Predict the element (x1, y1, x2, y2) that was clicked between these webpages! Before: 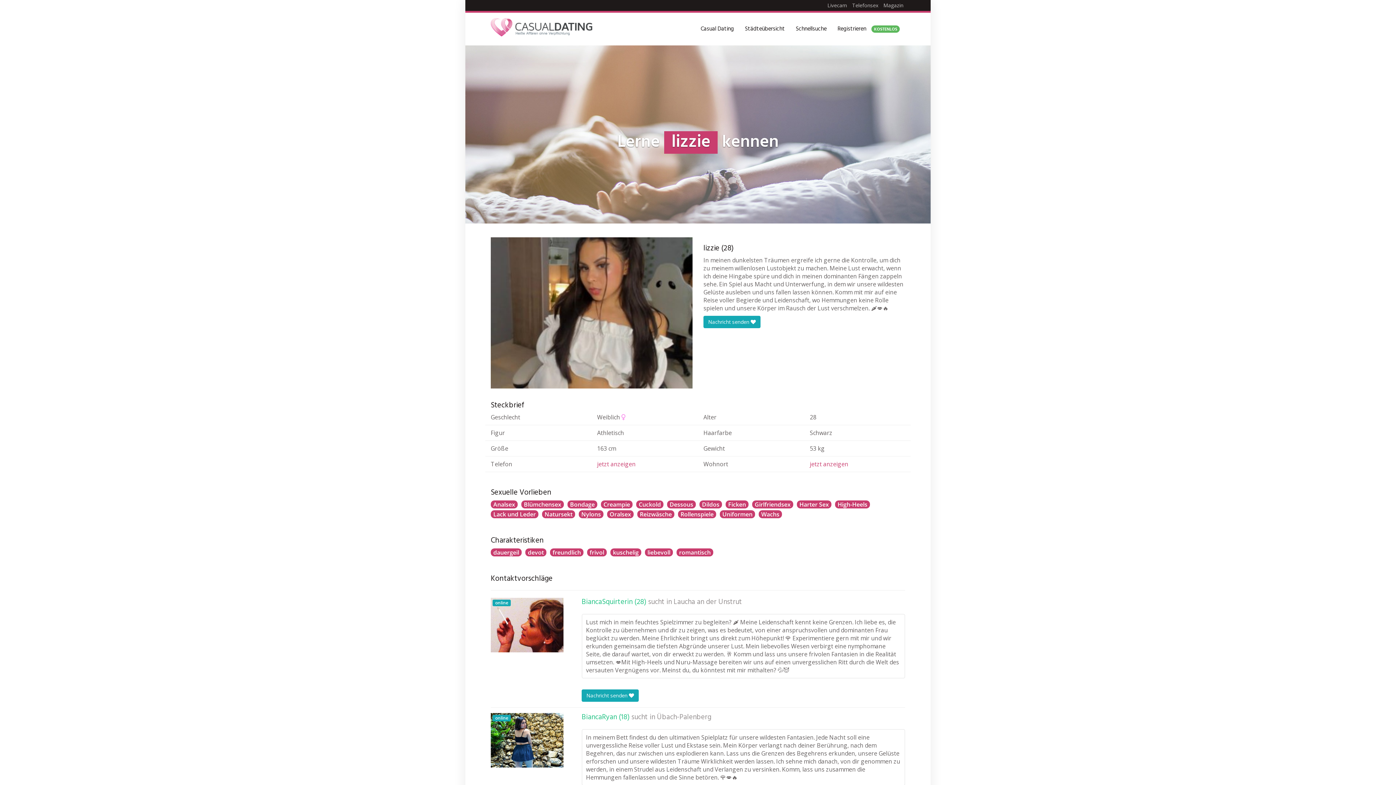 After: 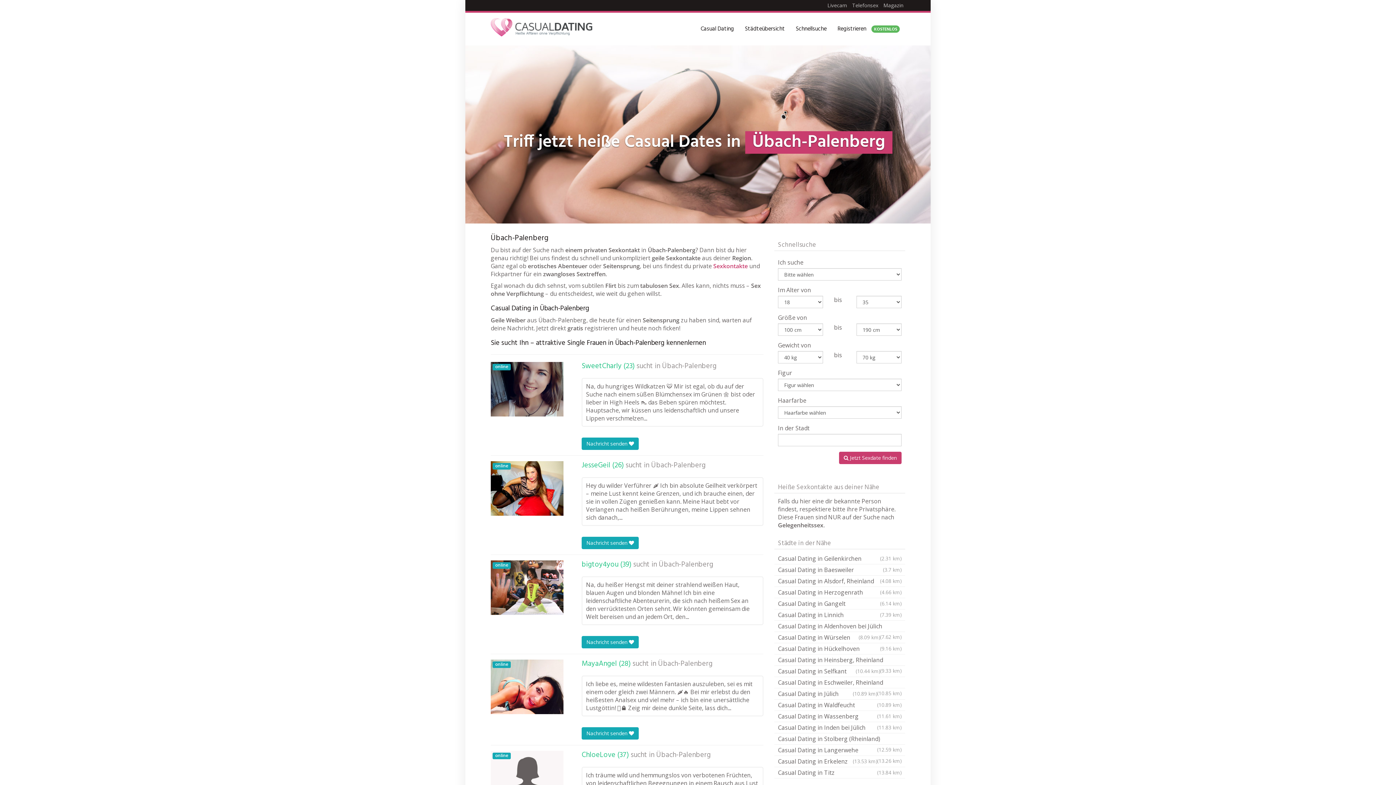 Action: label: Übach-Palenberg bbox: (657, 713, 711, 722)